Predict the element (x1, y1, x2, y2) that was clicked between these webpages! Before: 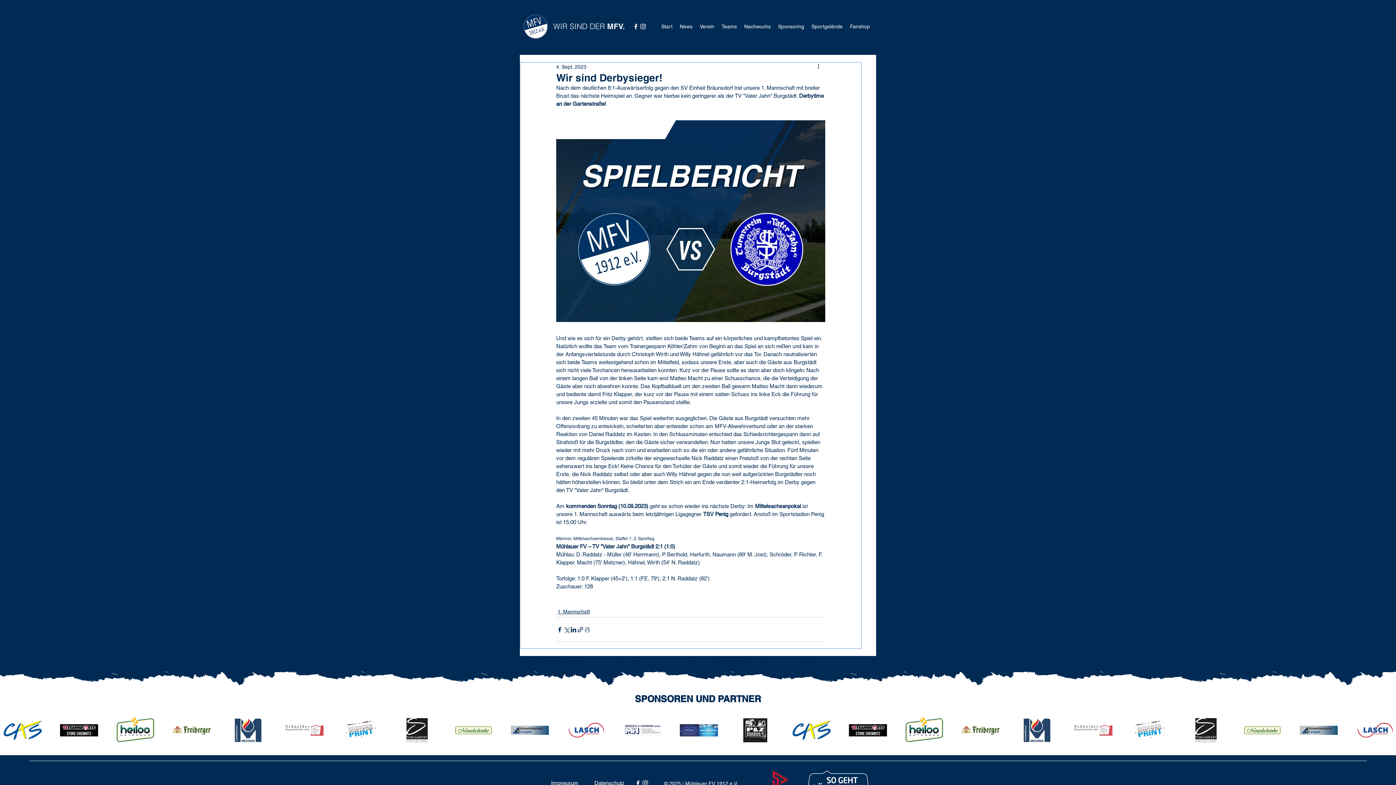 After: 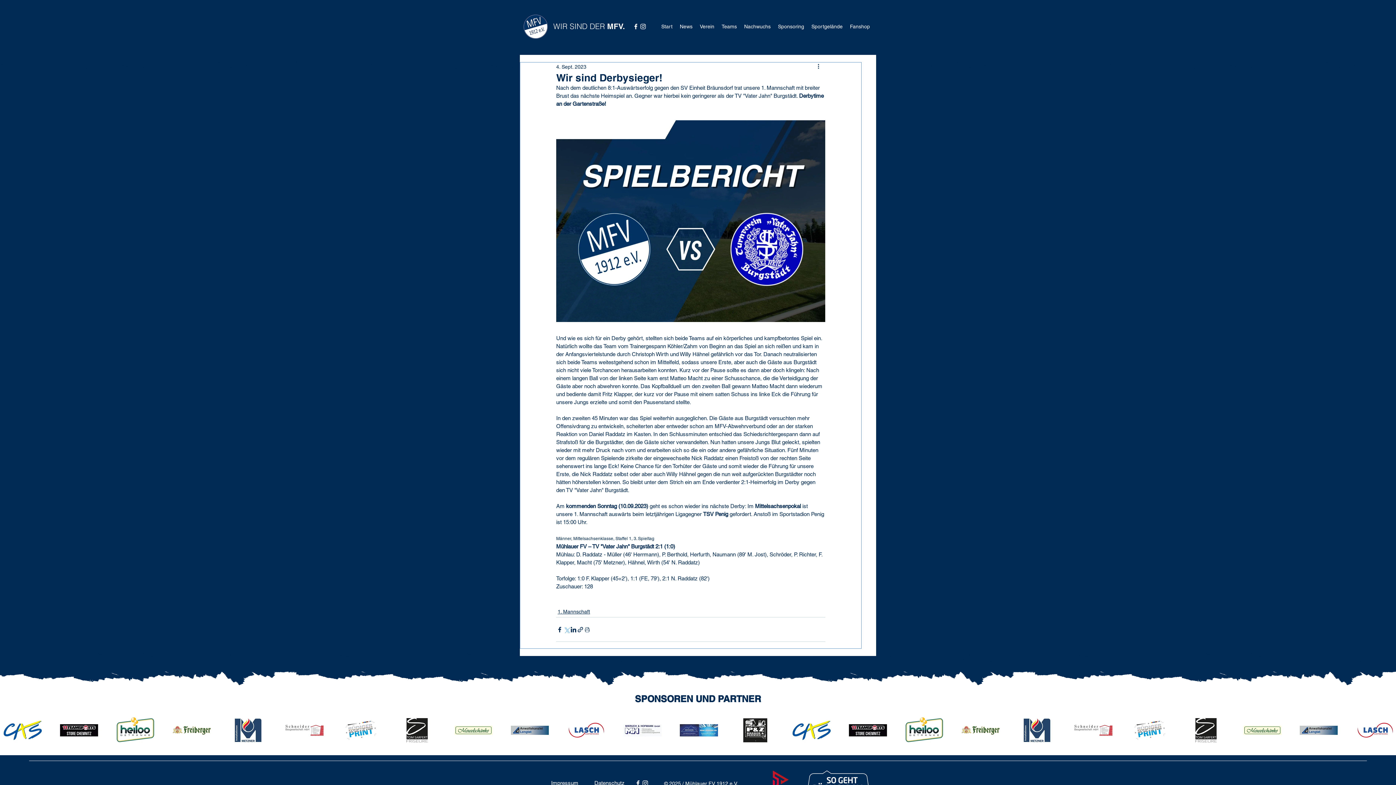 Action: label: Über X (Twitter) teilen bbox: (563, 626, 570, 633)